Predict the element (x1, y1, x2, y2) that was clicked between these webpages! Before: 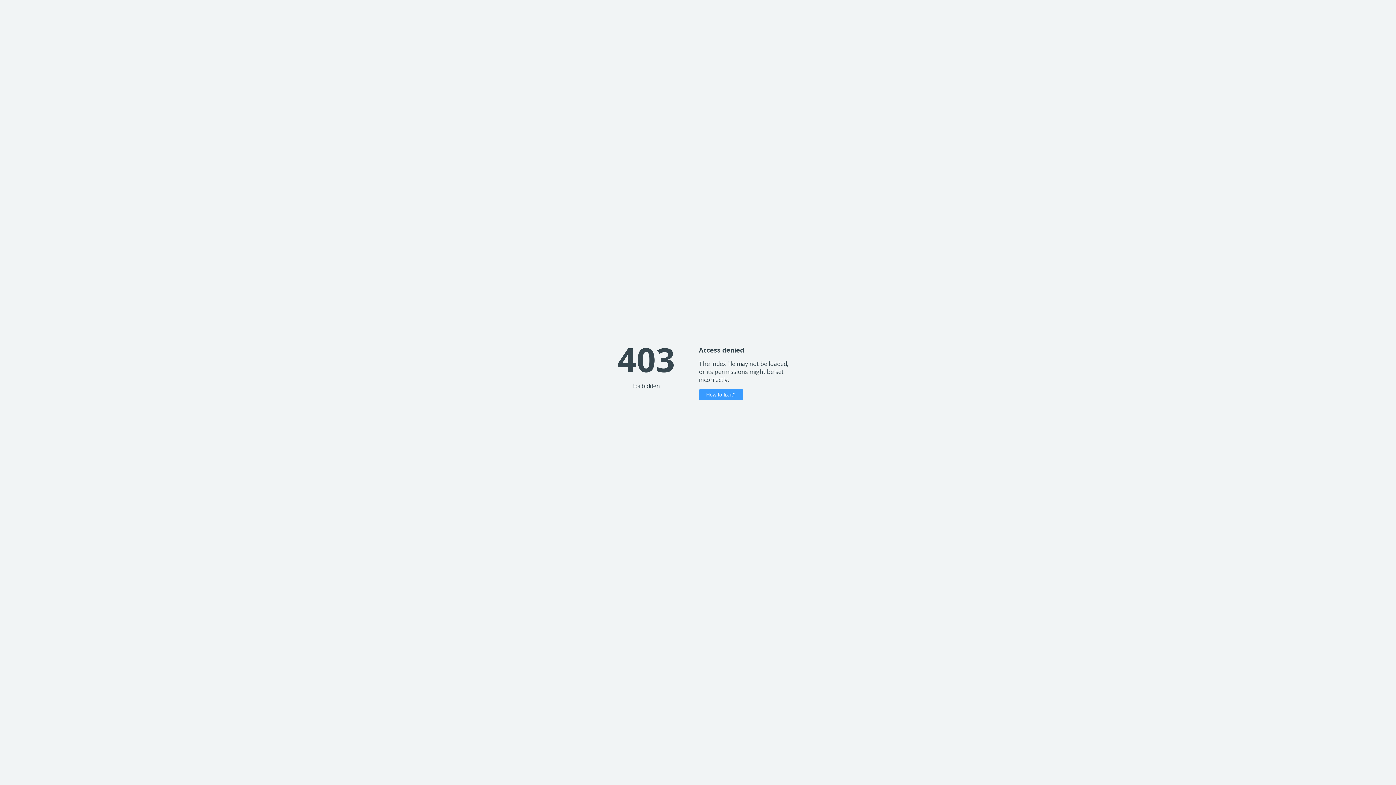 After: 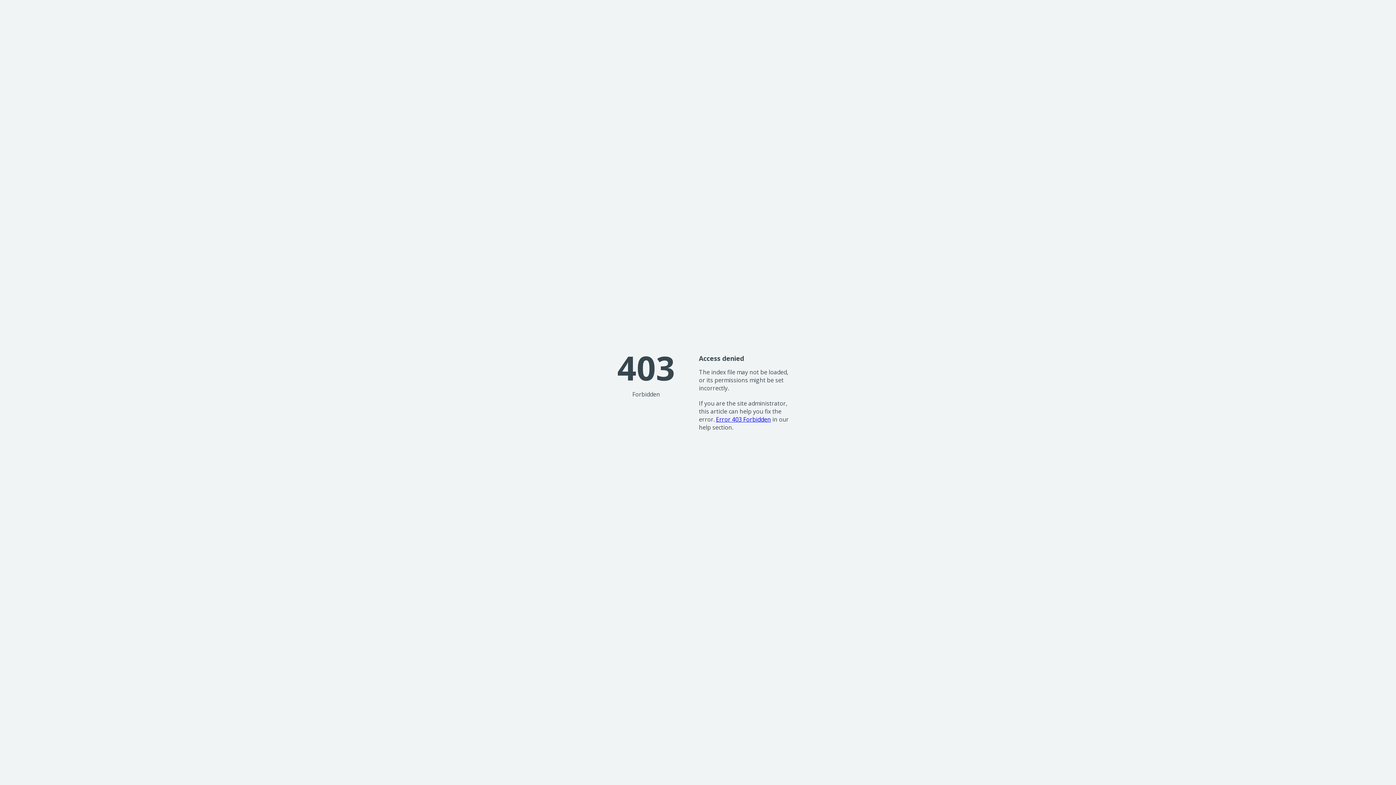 Action: label: How to fix it? bbox: (699, 389, 743, 400)